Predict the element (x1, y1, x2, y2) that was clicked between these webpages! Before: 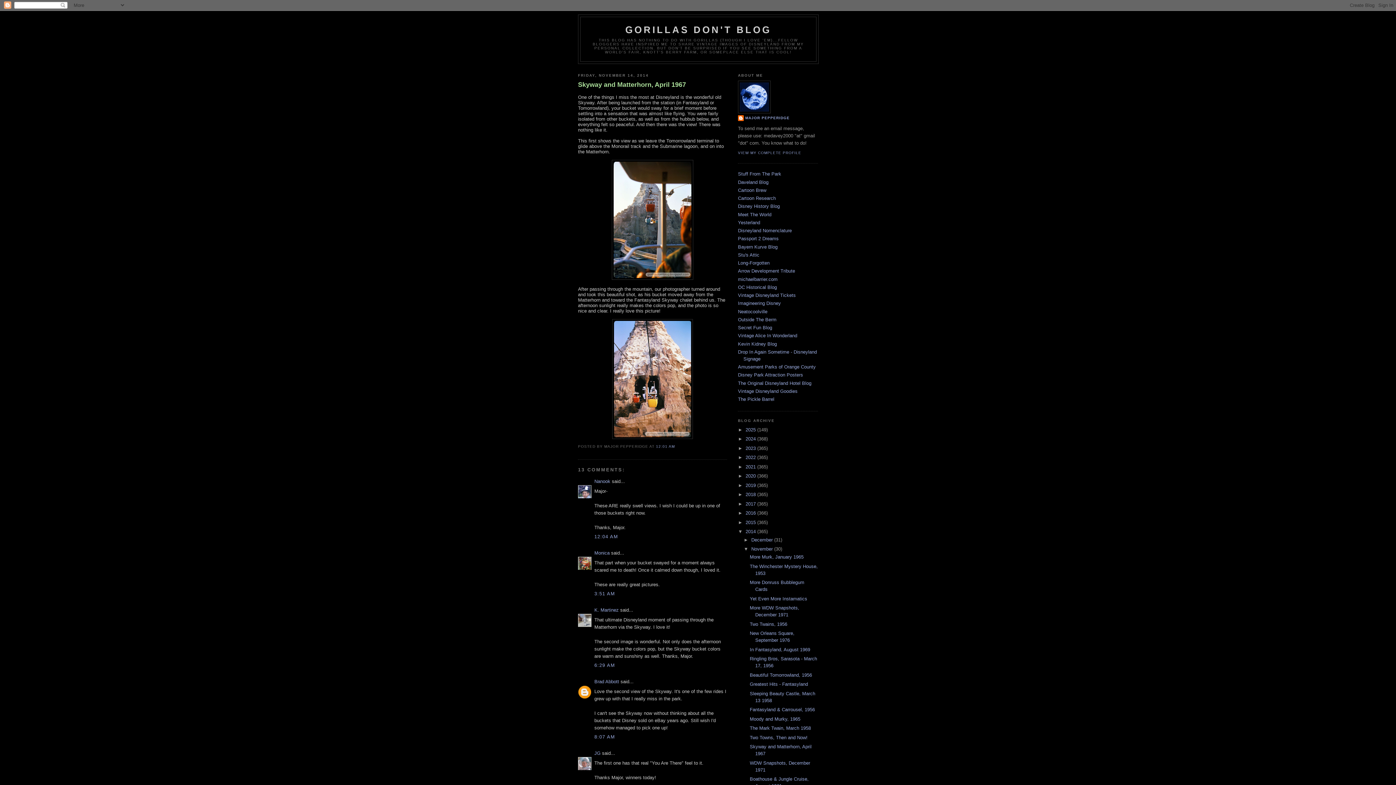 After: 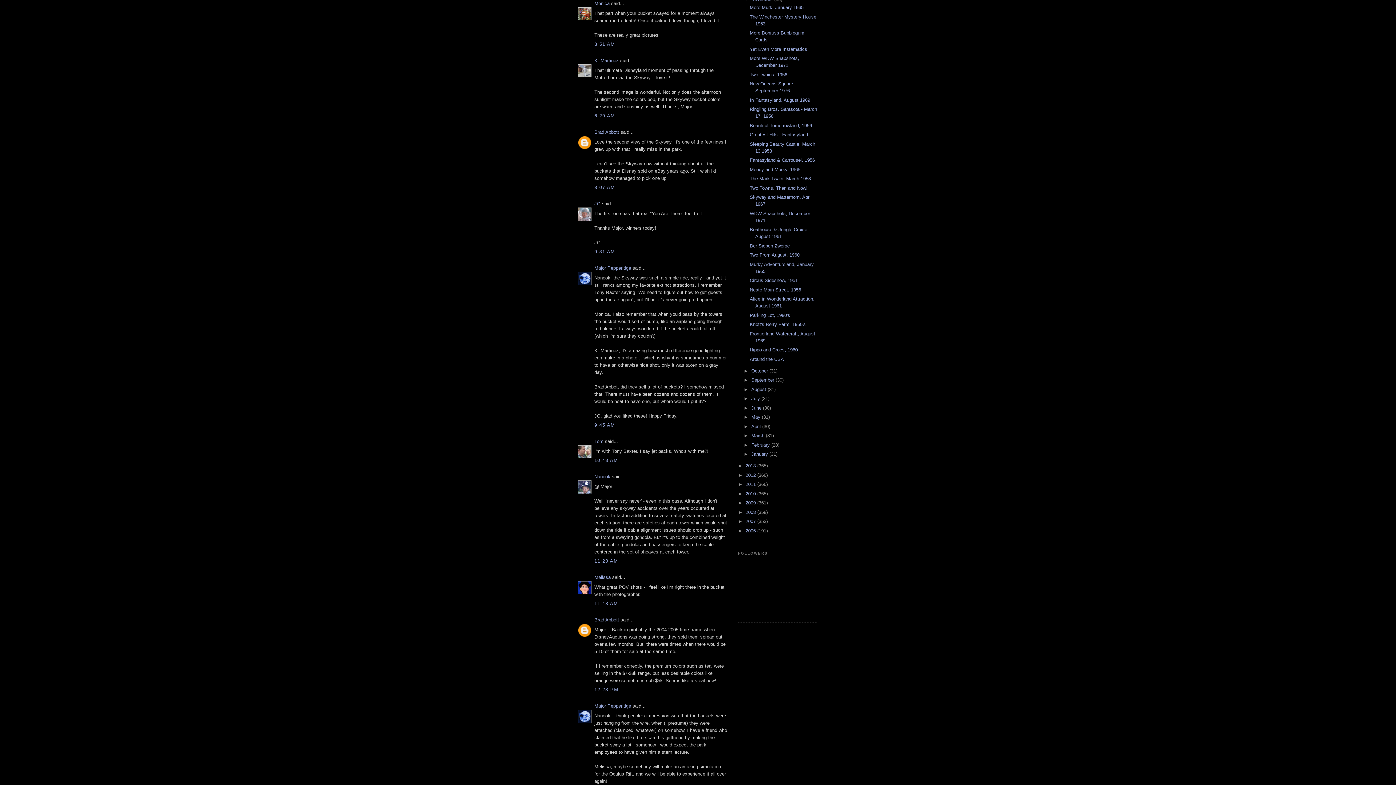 Action: label: 3:51 AM bbox: (594, 591, 615, 596)